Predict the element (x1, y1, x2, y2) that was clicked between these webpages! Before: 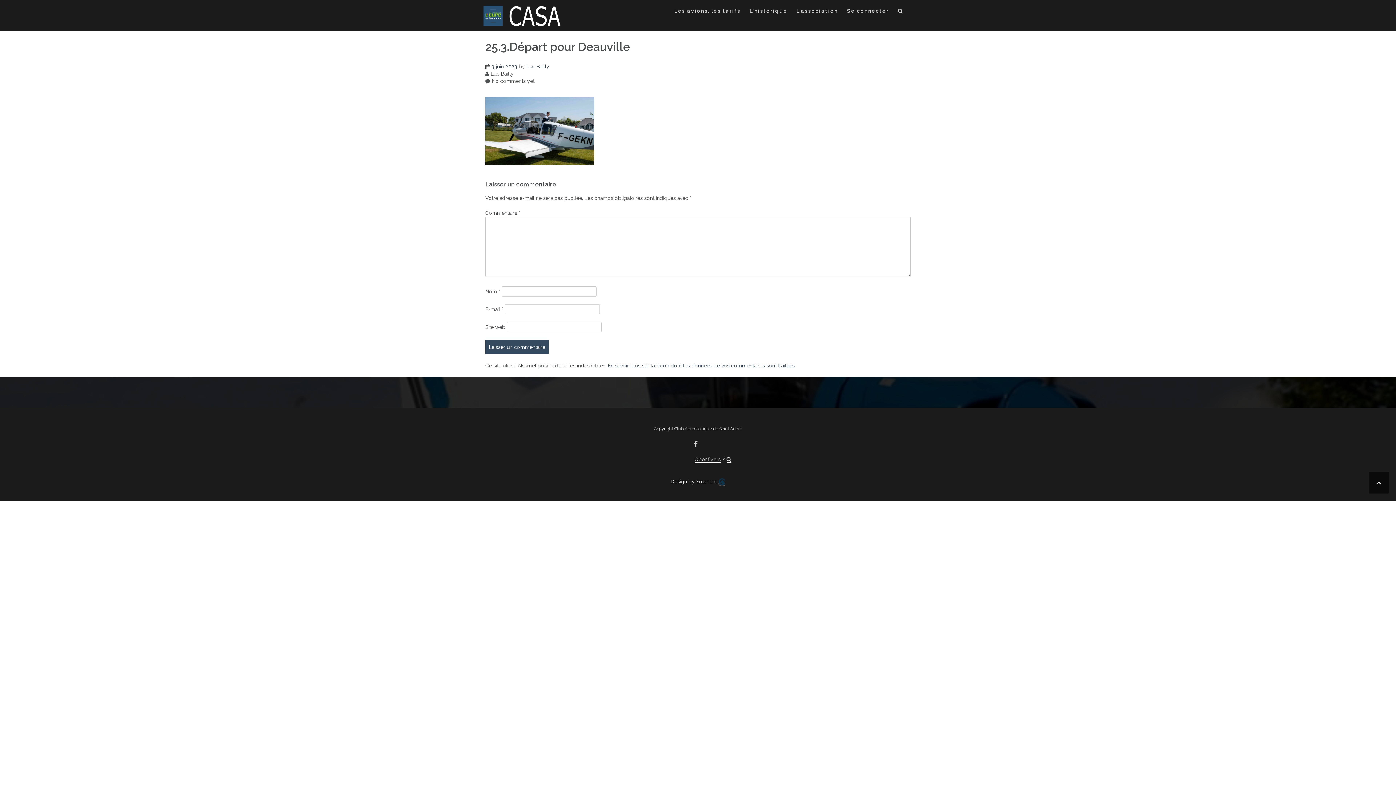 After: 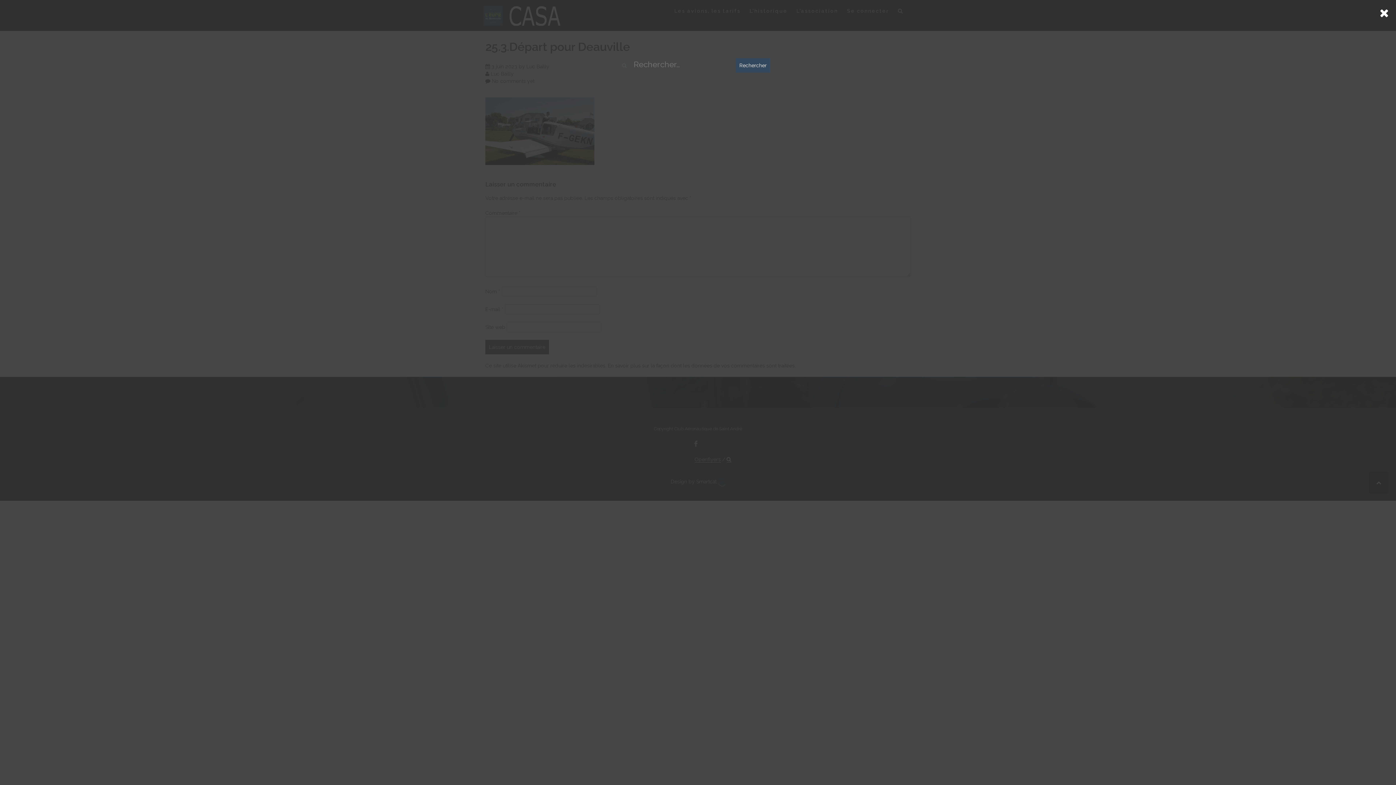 Action: bbox: (898, 7, 903, 17)